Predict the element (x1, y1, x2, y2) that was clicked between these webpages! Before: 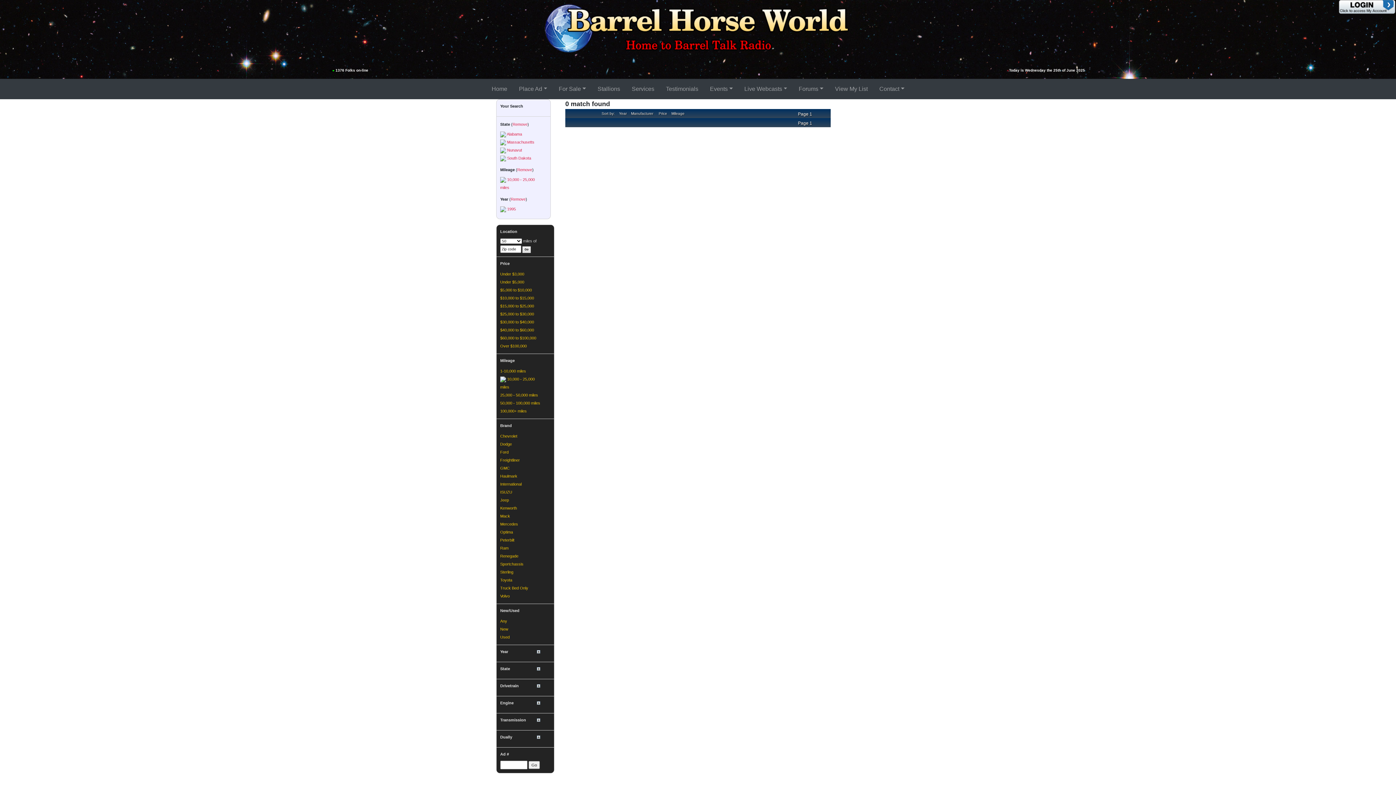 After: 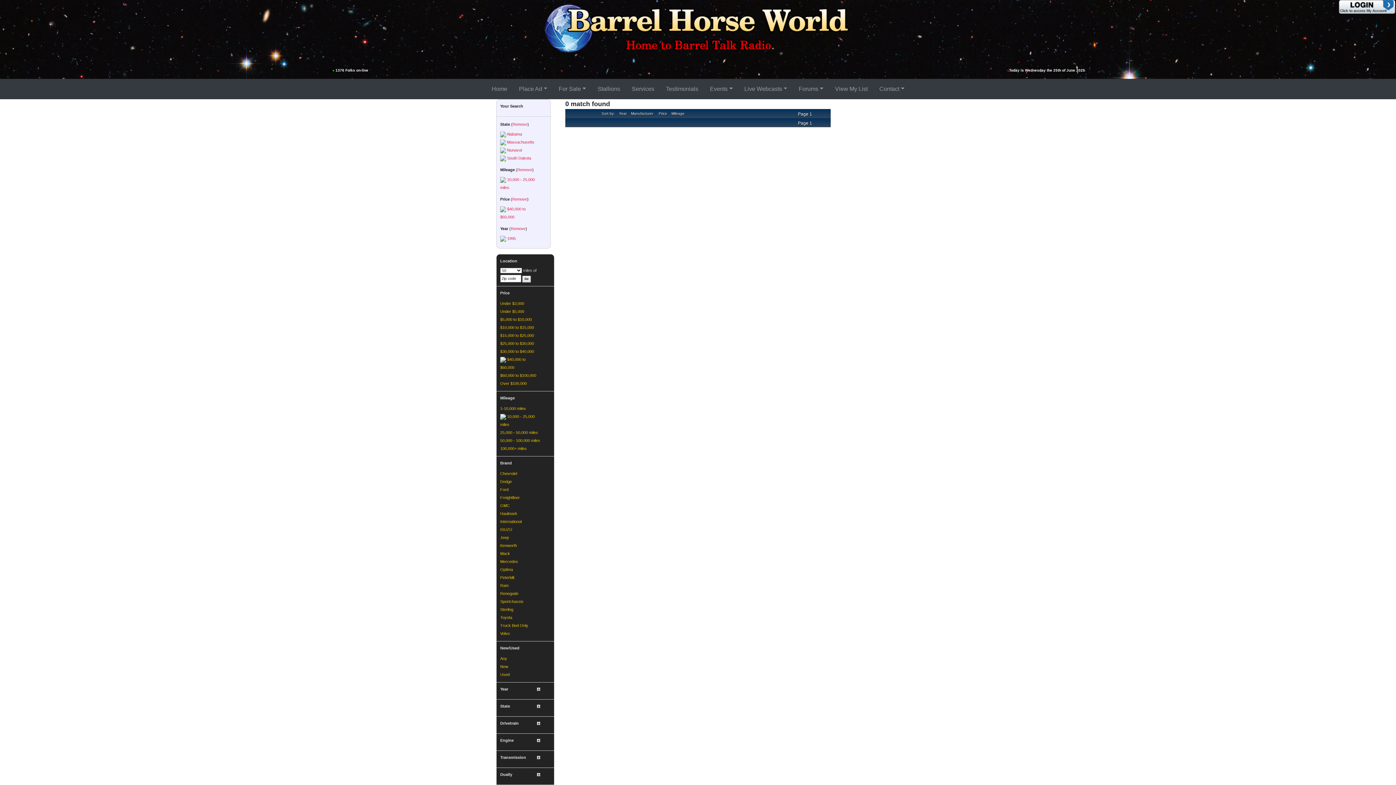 Action: bbox: (500, 328, 534, 332) label: $40,000 to $60,000